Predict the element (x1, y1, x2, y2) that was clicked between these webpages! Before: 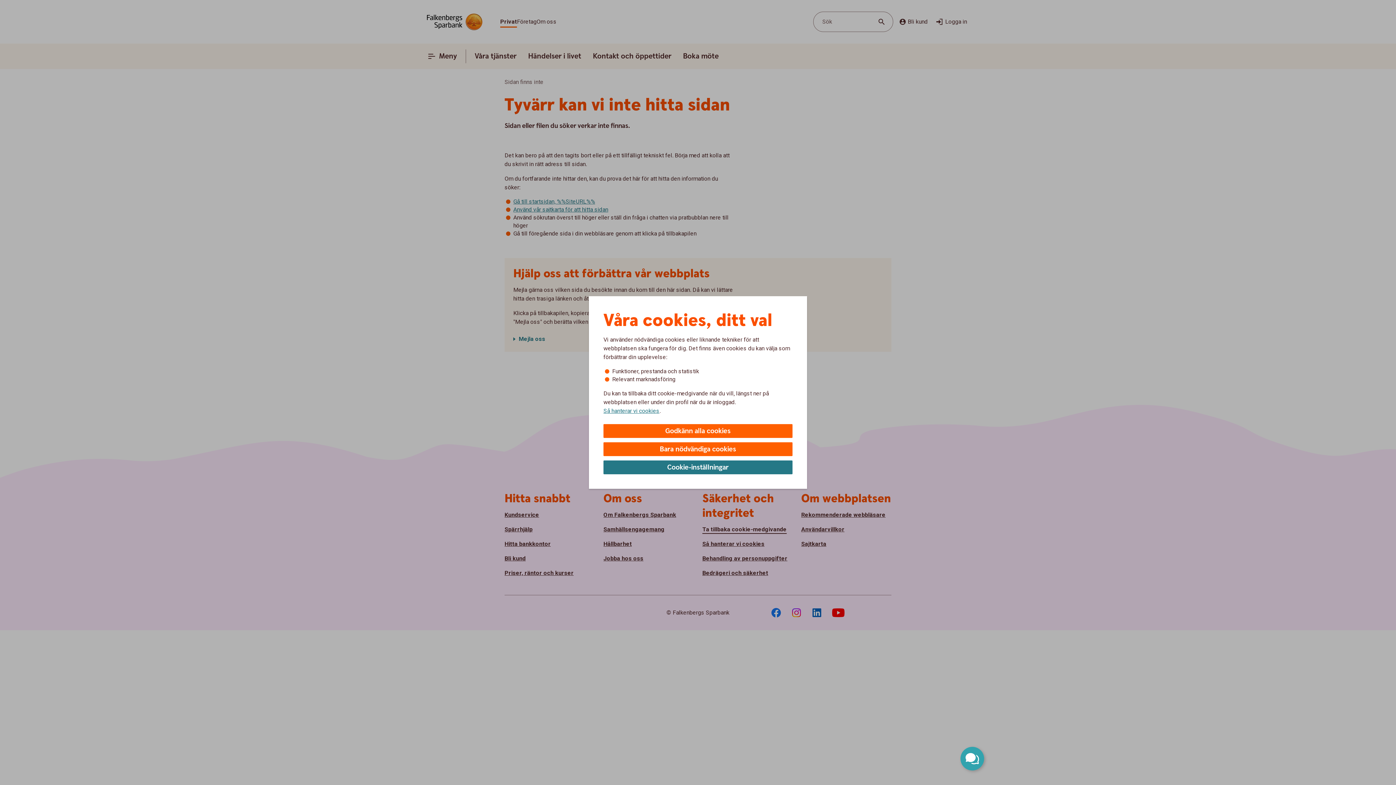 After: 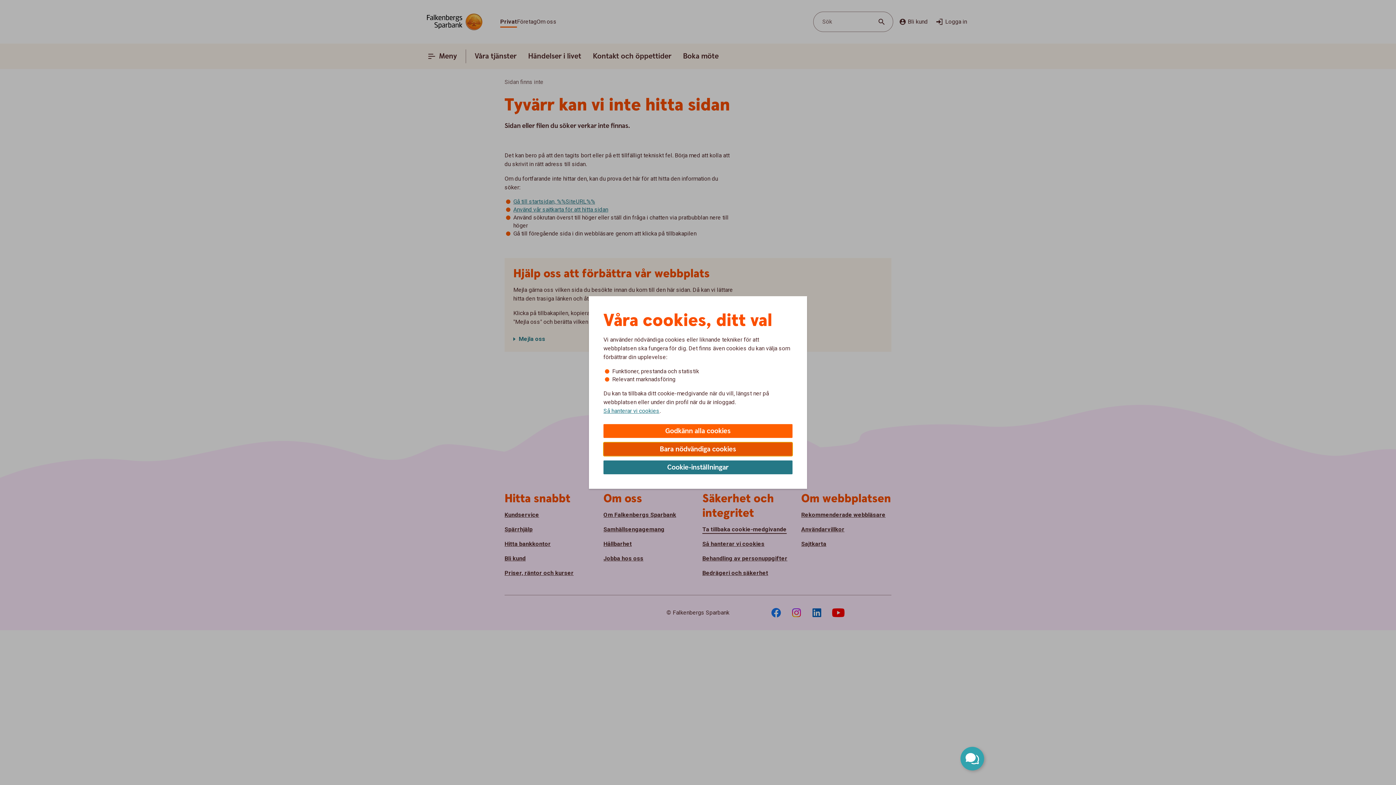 Action: bbox: (603, 442, 792, 456) label: Bara nödvändiga cookies